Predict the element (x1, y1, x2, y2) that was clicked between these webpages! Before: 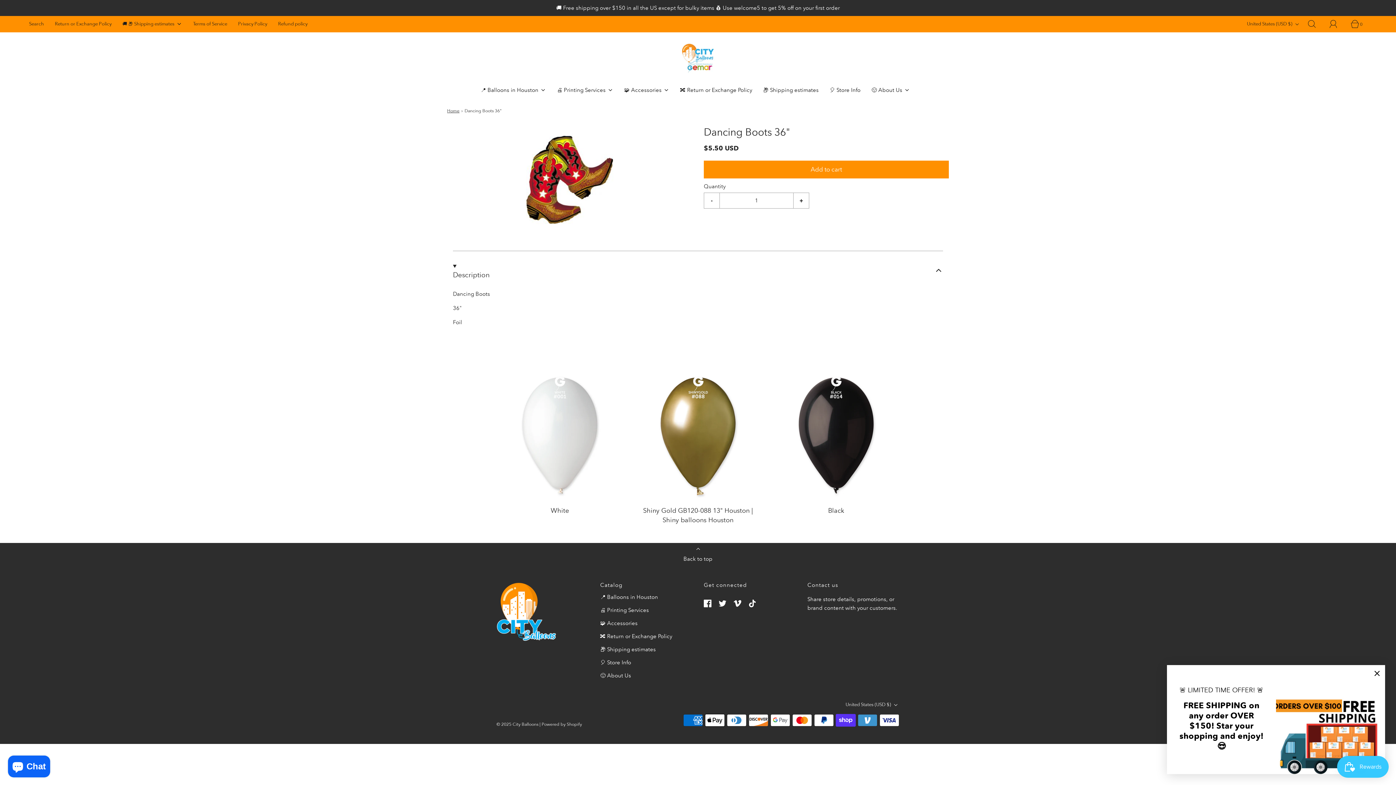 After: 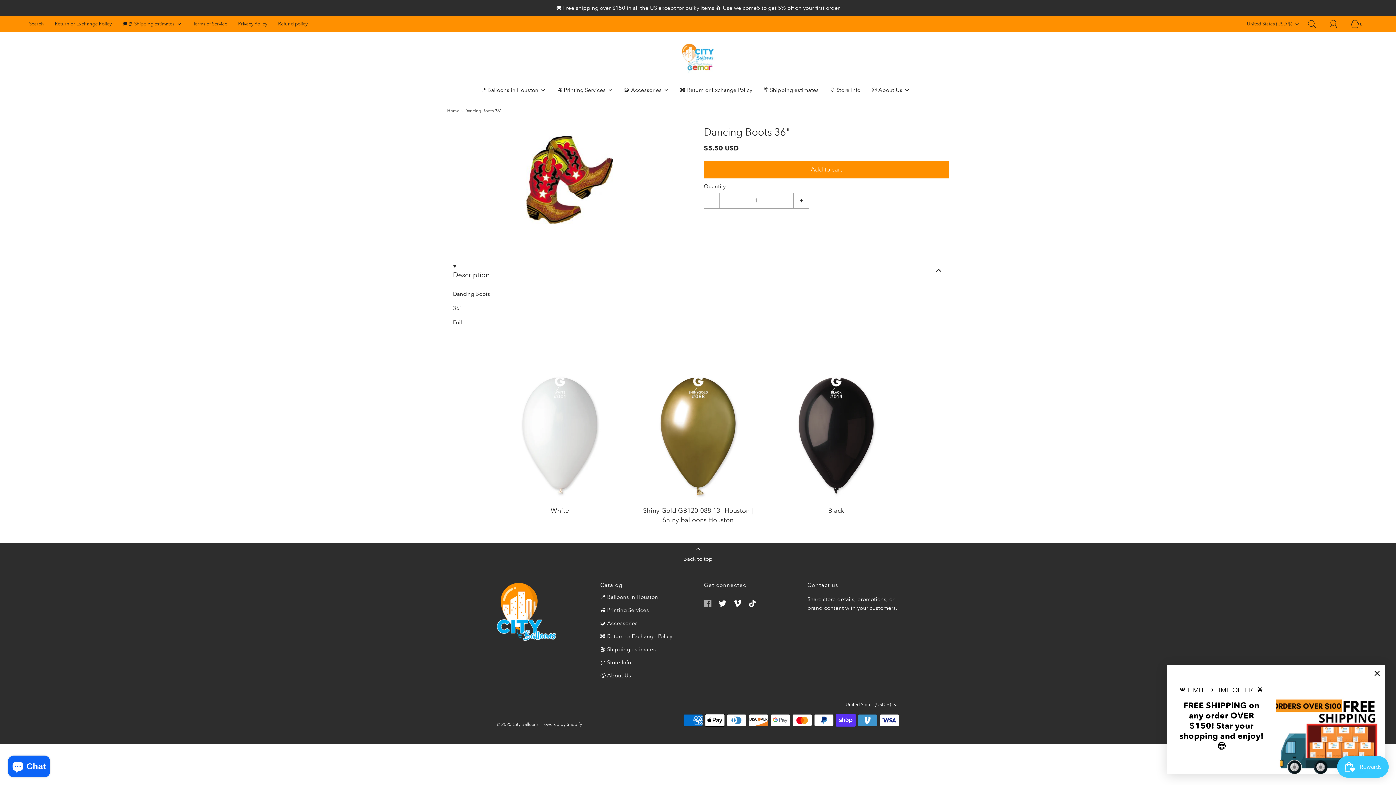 Action: bbox: (704, 595, 718, 611)